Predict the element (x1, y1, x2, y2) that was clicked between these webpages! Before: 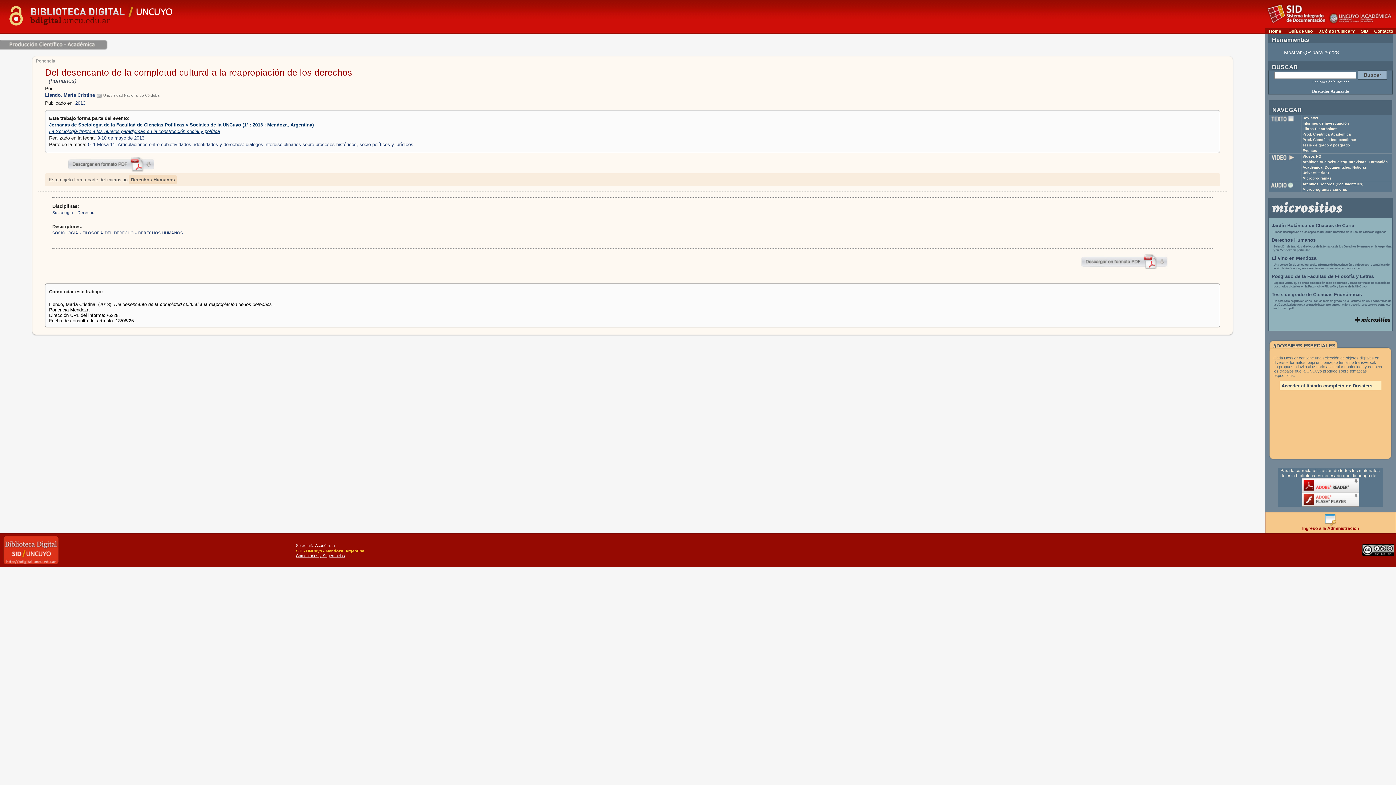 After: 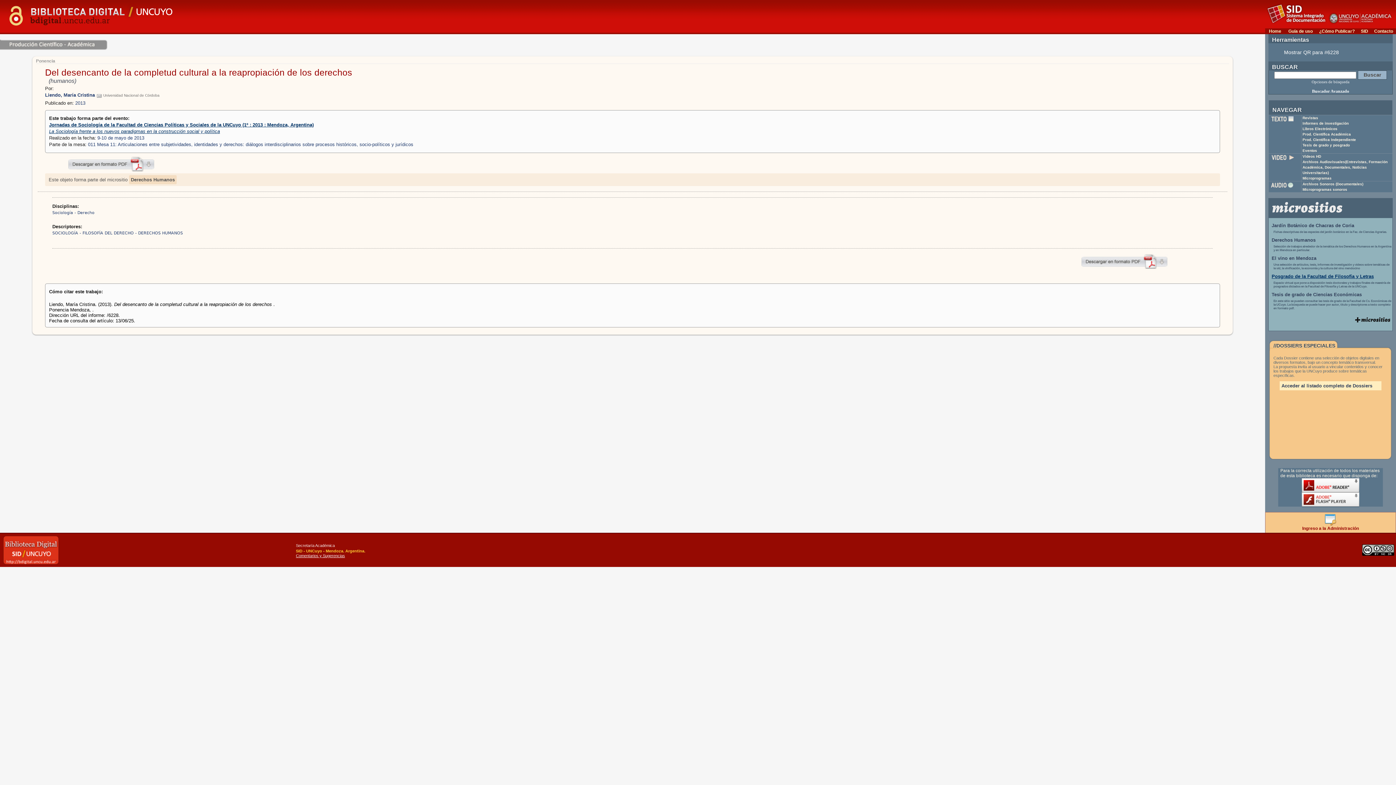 Action: bbox: (1272, 273, 1374, 279) label: Posgrado de la Facultad de Filosofía y Letras